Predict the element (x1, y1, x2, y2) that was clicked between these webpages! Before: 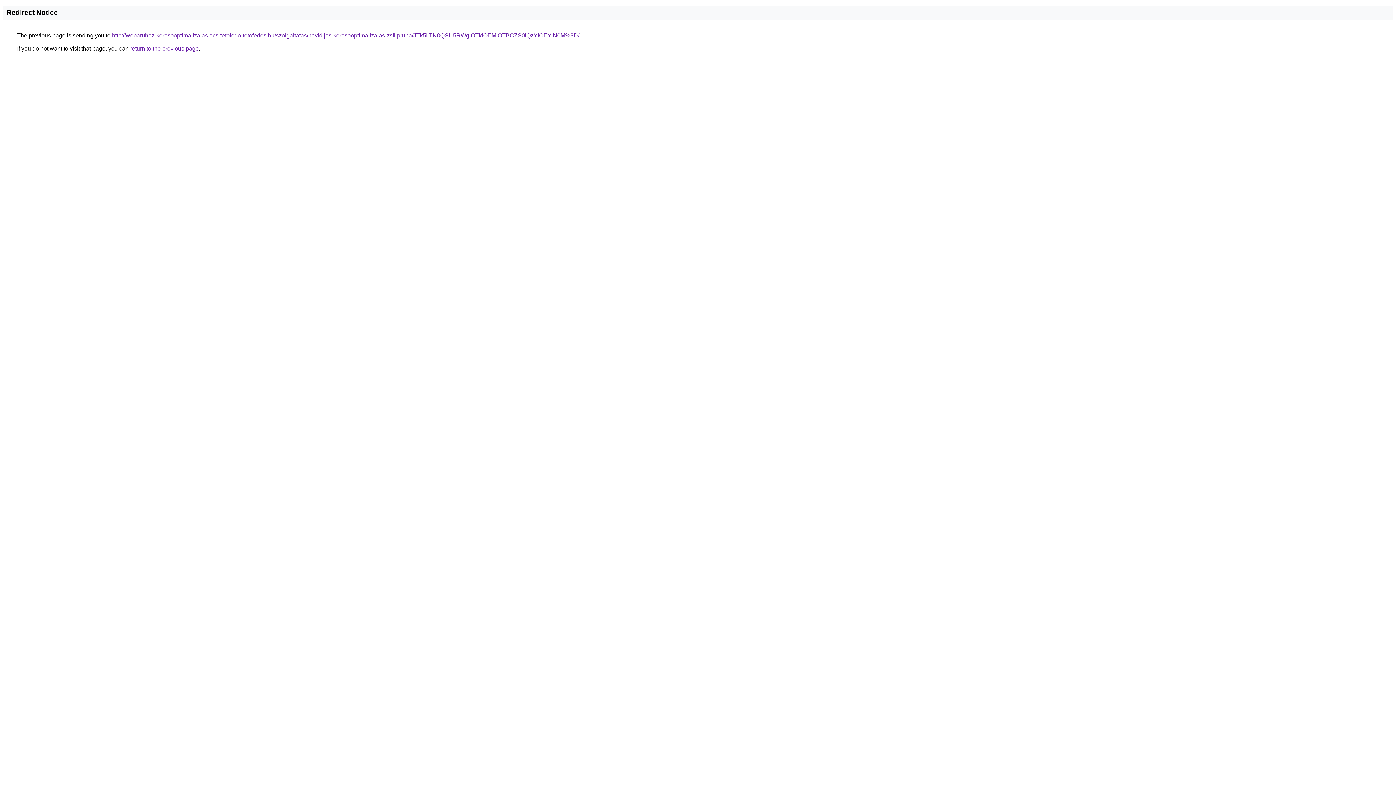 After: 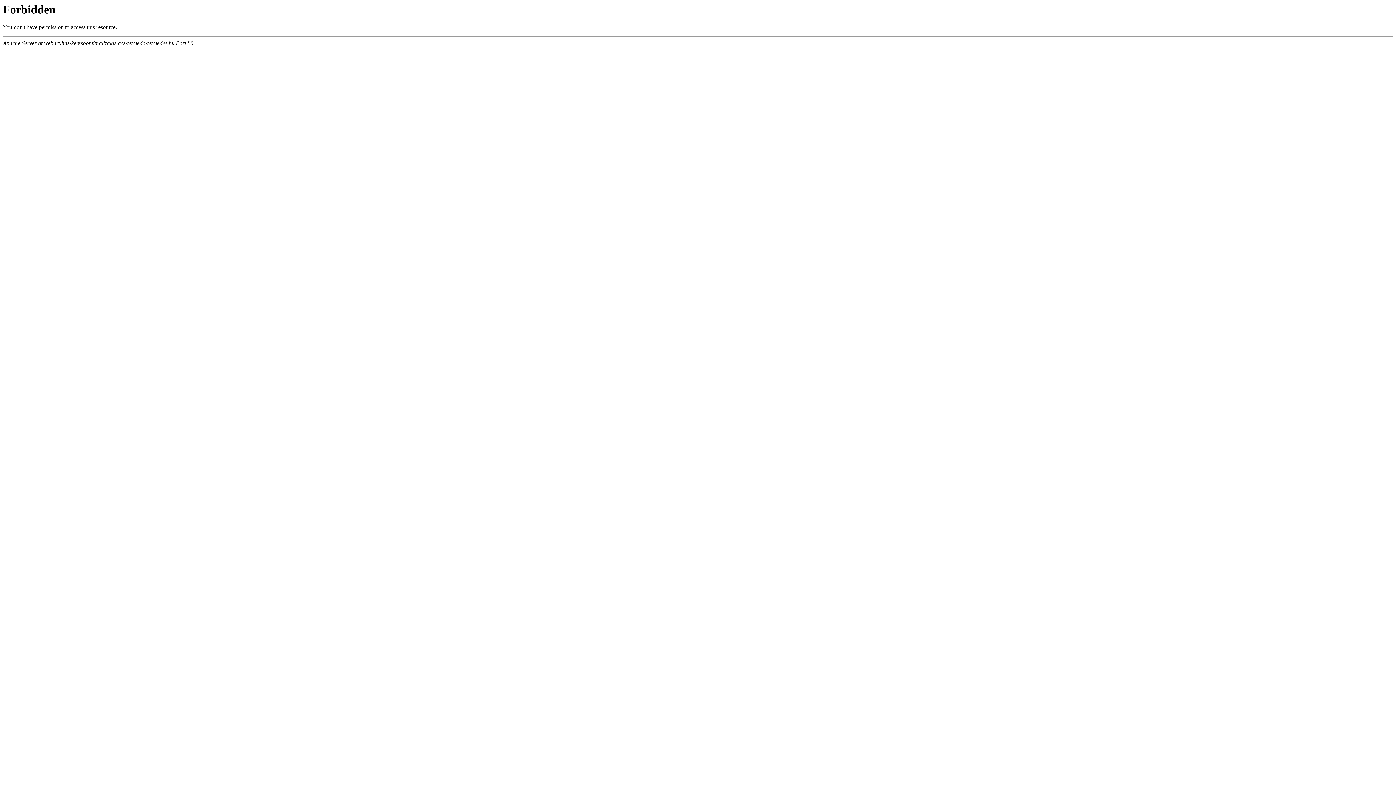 Action: label: http://webaruhaz-keresooptimalizalas.acs-tetofedo-tetofedes.hu/szolgaltatas/havidijas-keresooptimalizalas-zsilipruha/JTk5LTN0QSU5RWglOTklOEMlOTBCZS0lQzYlOEYlN0M%3D/ bbox: (112, 32, 579, 38)